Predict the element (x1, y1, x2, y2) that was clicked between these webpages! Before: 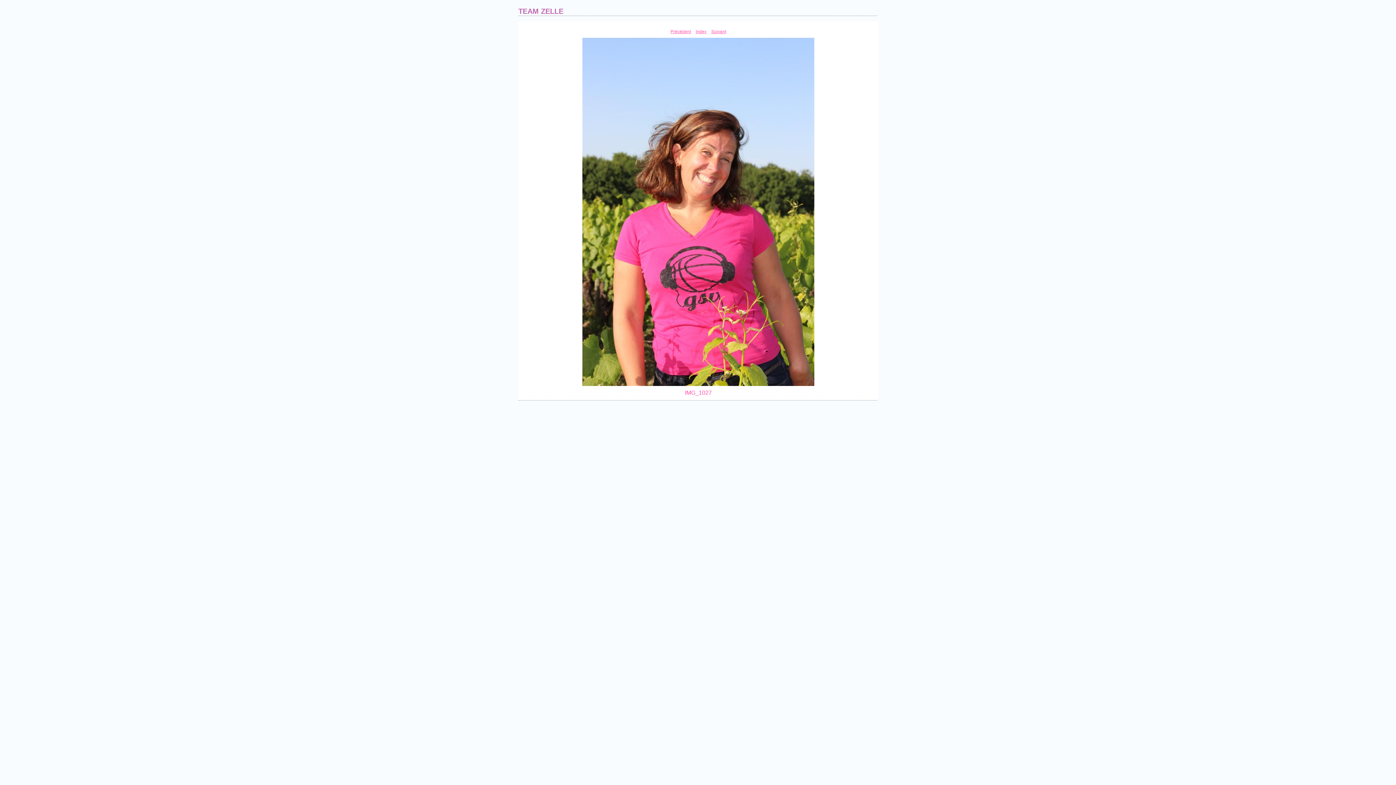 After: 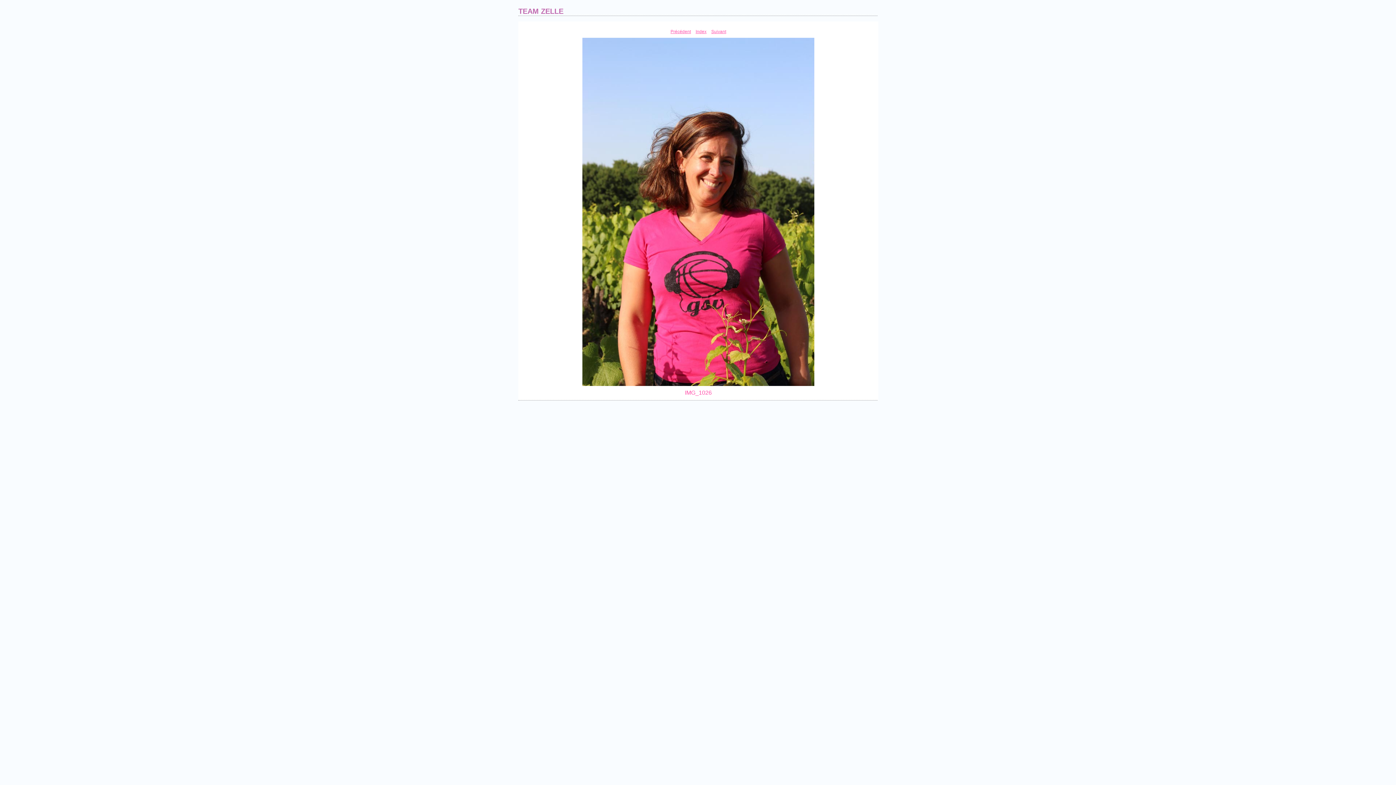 Action: label: Précédent bbox: (670, 29, 691, 34)